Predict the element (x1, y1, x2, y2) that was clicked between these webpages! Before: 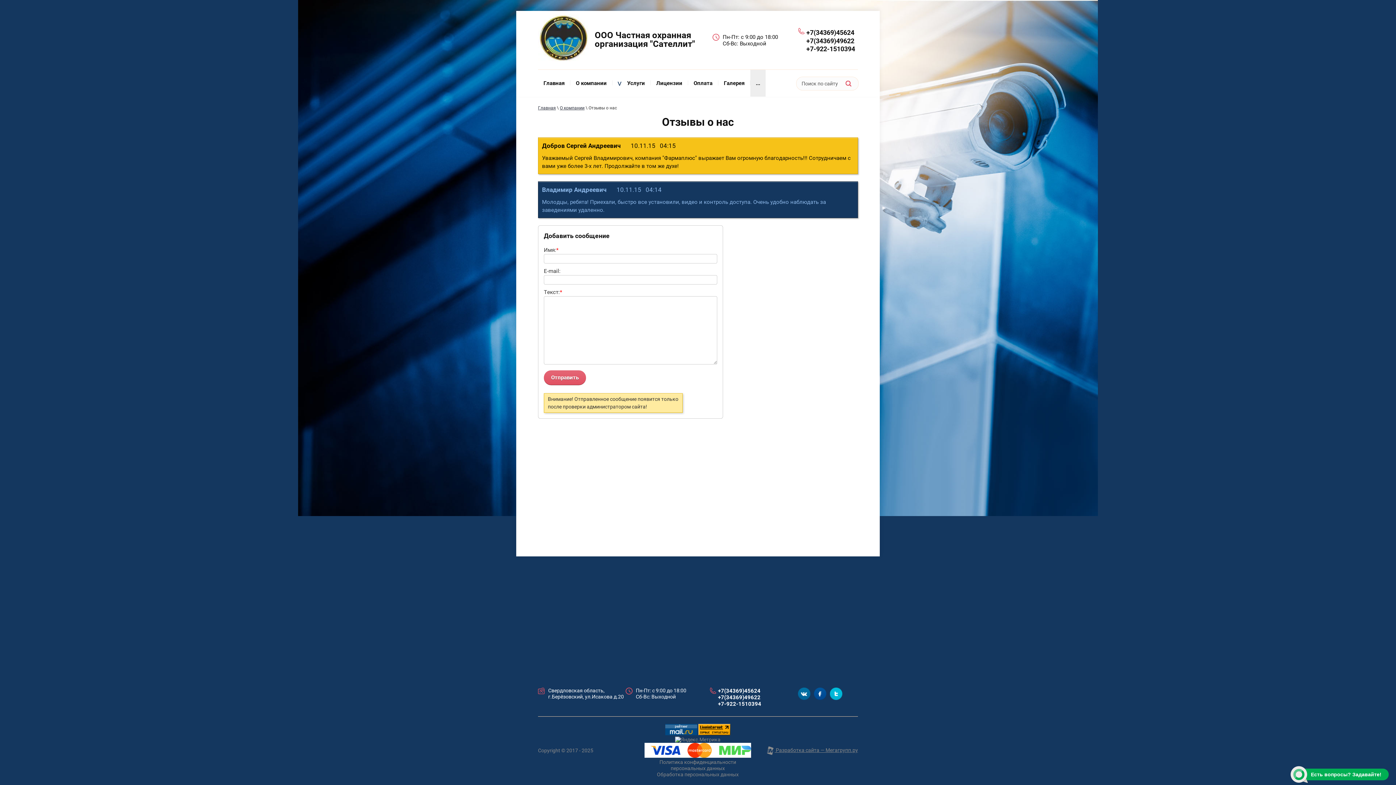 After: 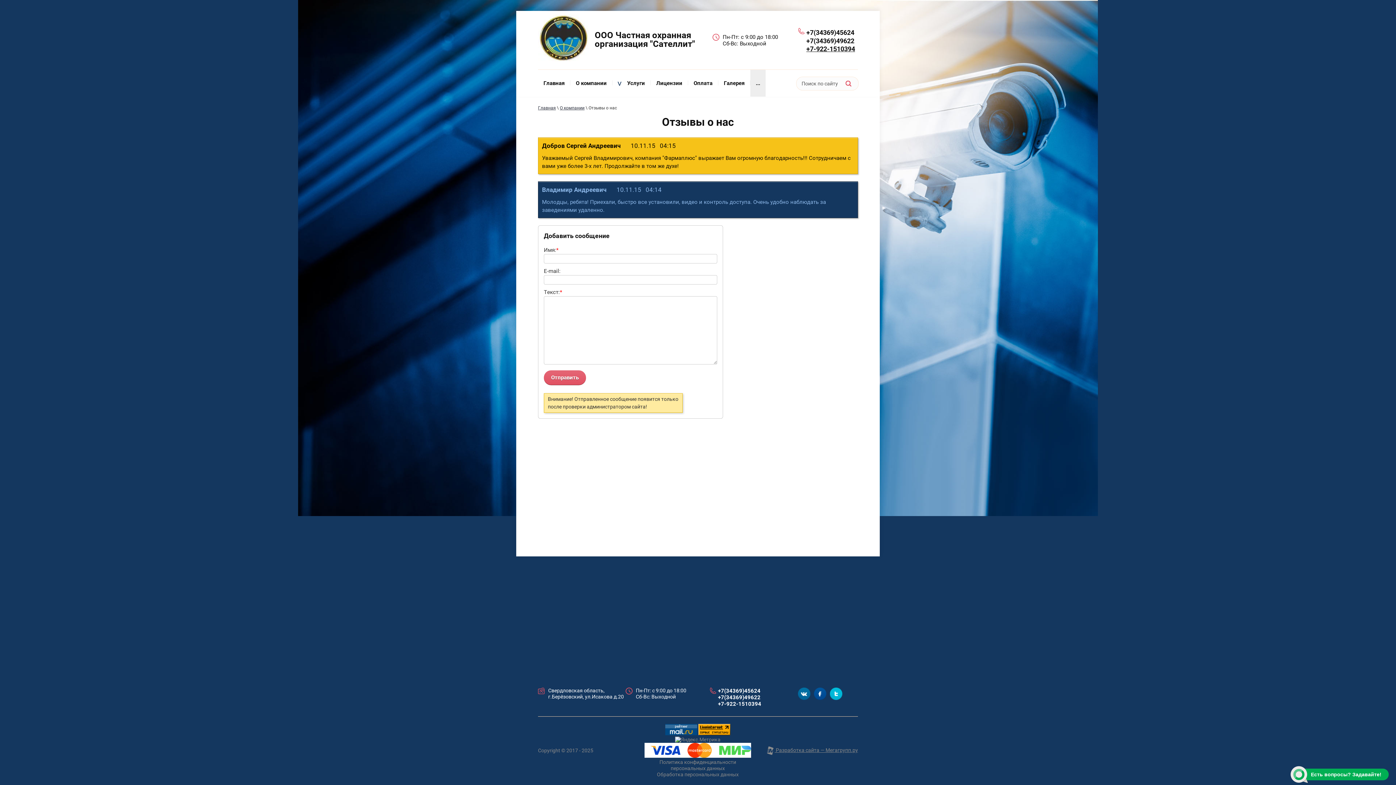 Action: bbox: (806, 45, 855, 52) label: +7-922-1510394